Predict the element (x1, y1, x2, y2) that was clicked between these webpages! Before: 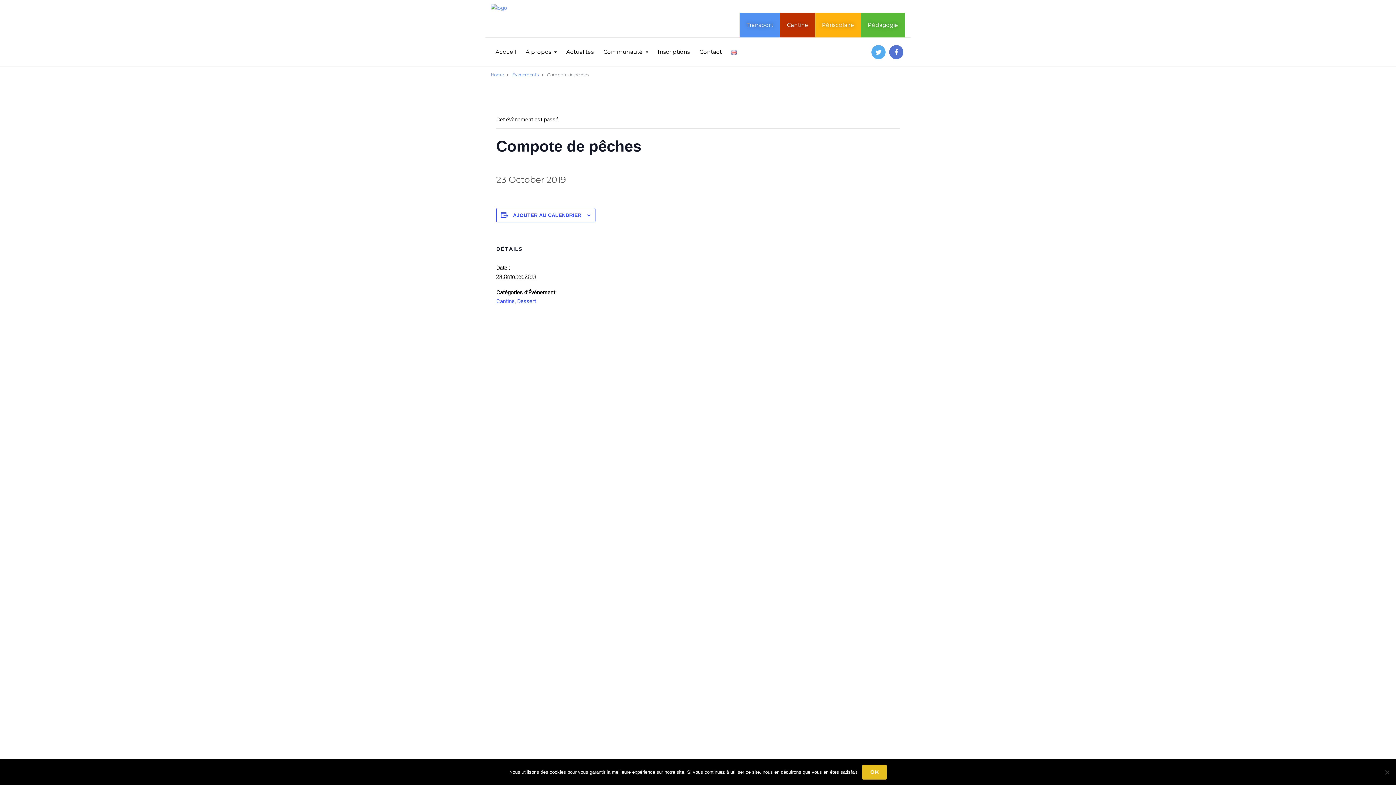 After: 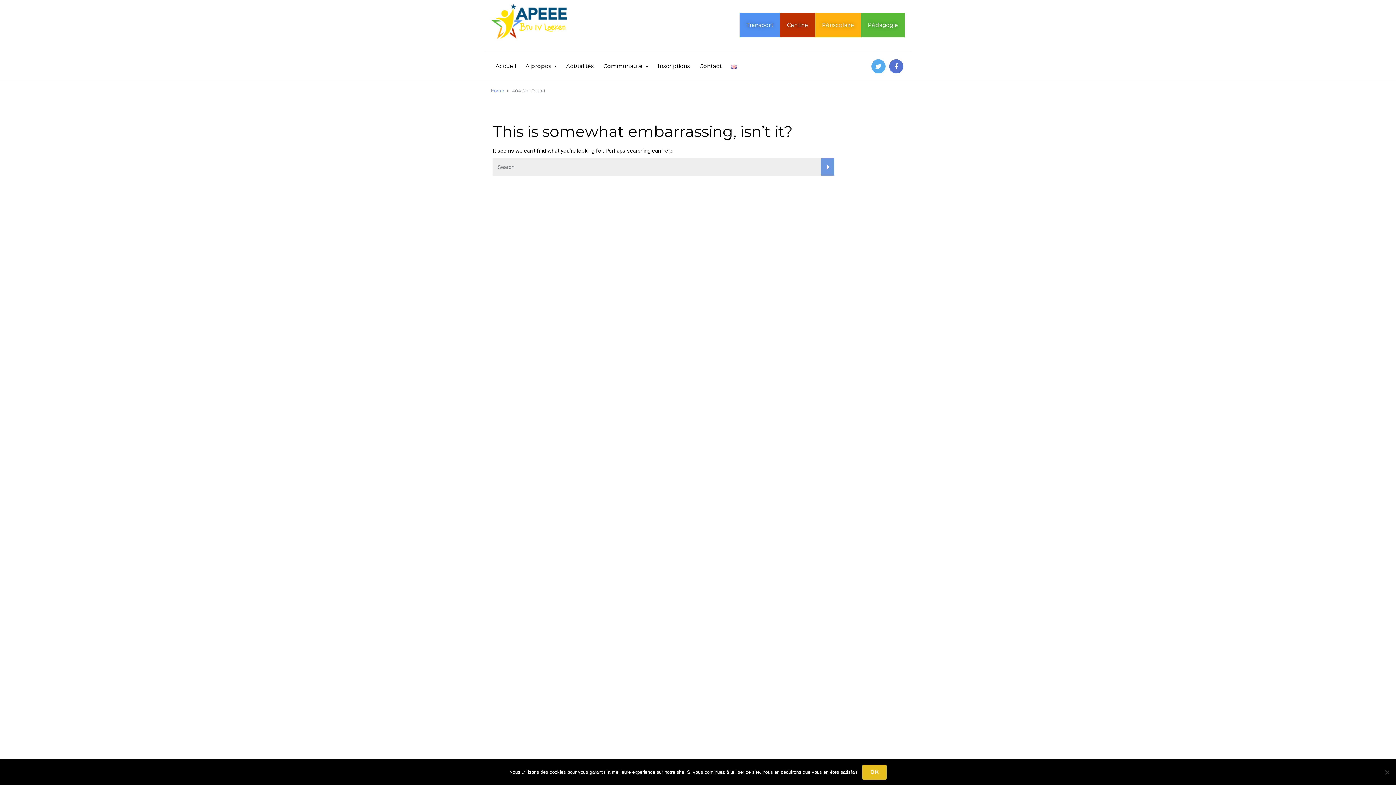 Action: label: Dessert bbox: (517, 298, 536, 304)